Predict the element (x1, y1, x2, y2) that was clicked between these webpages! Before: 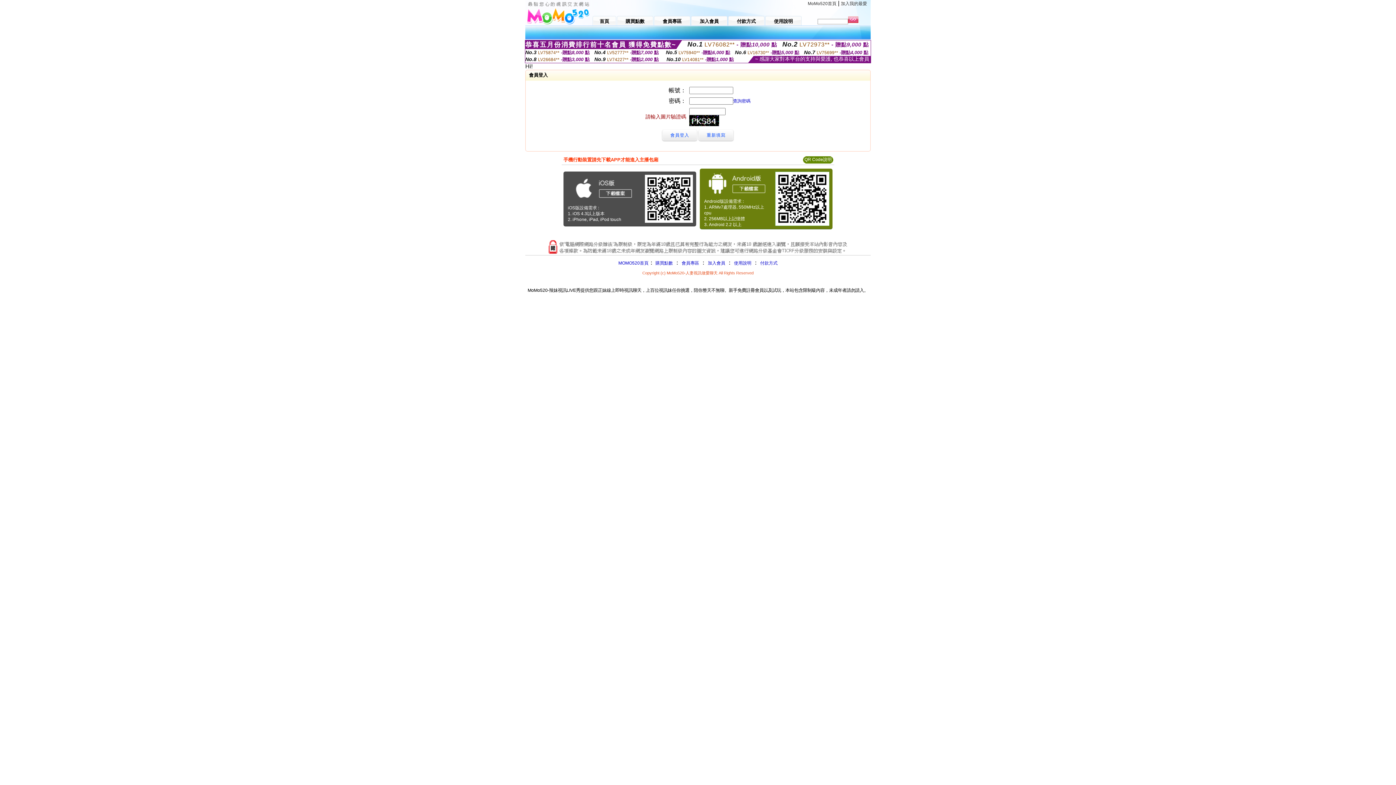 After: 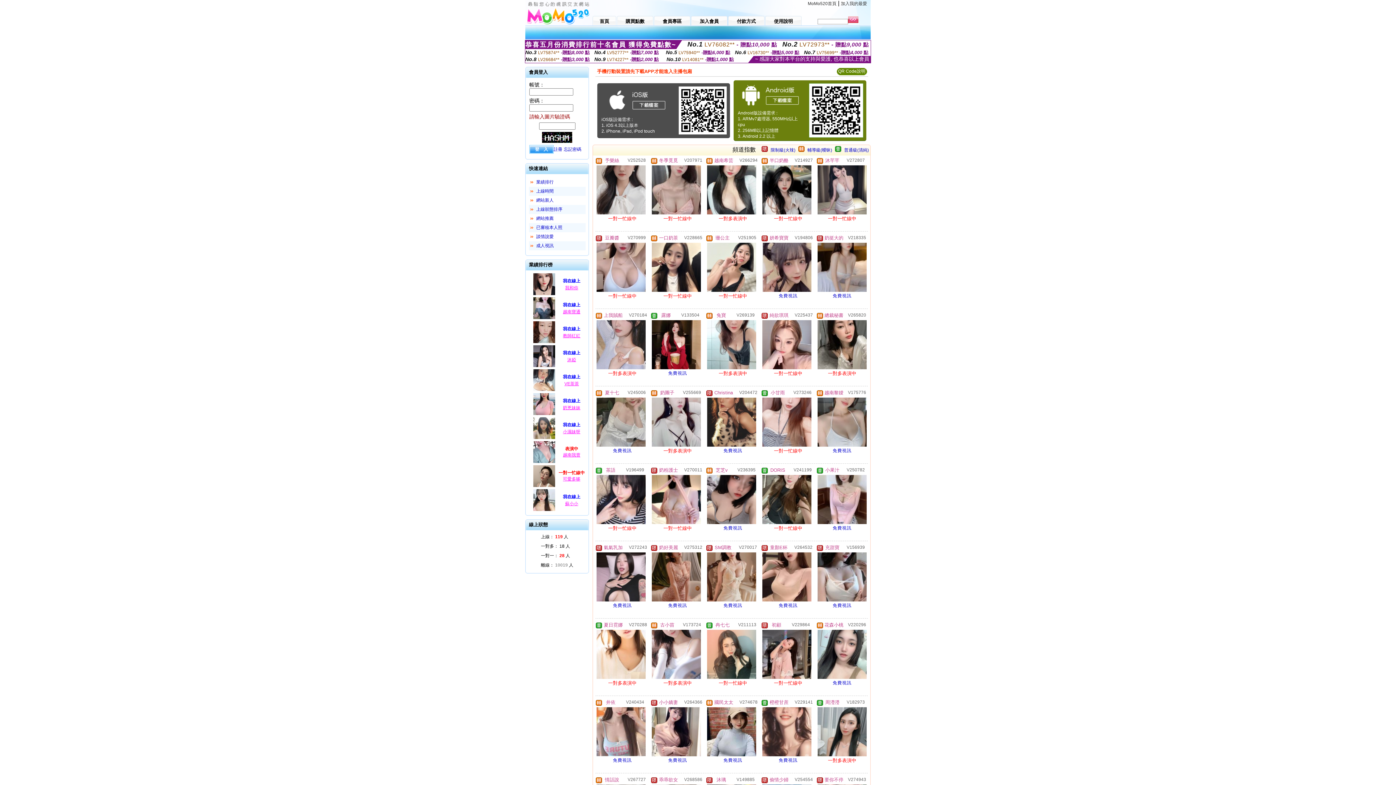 Action: bbox: (808, 1, 836, 6) label: MoMo520首頁